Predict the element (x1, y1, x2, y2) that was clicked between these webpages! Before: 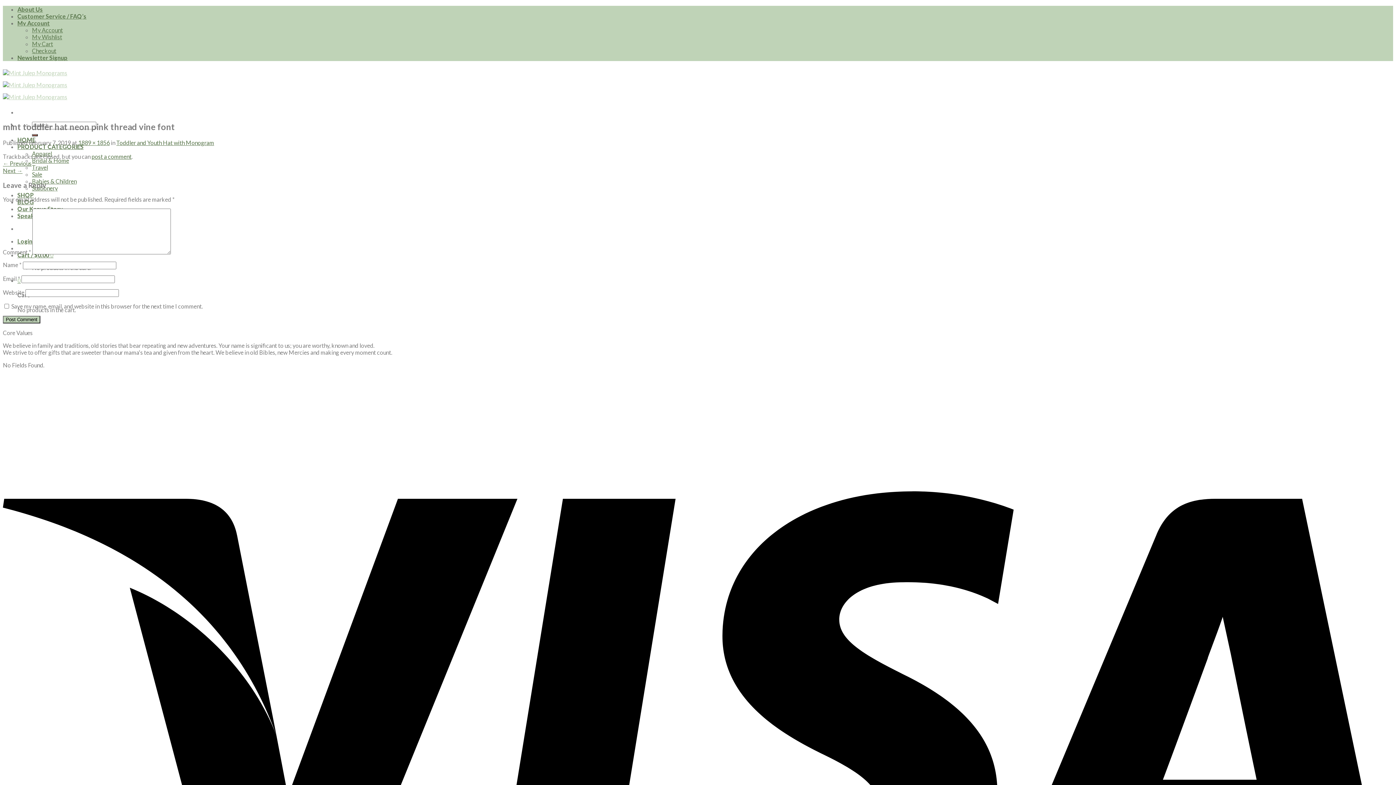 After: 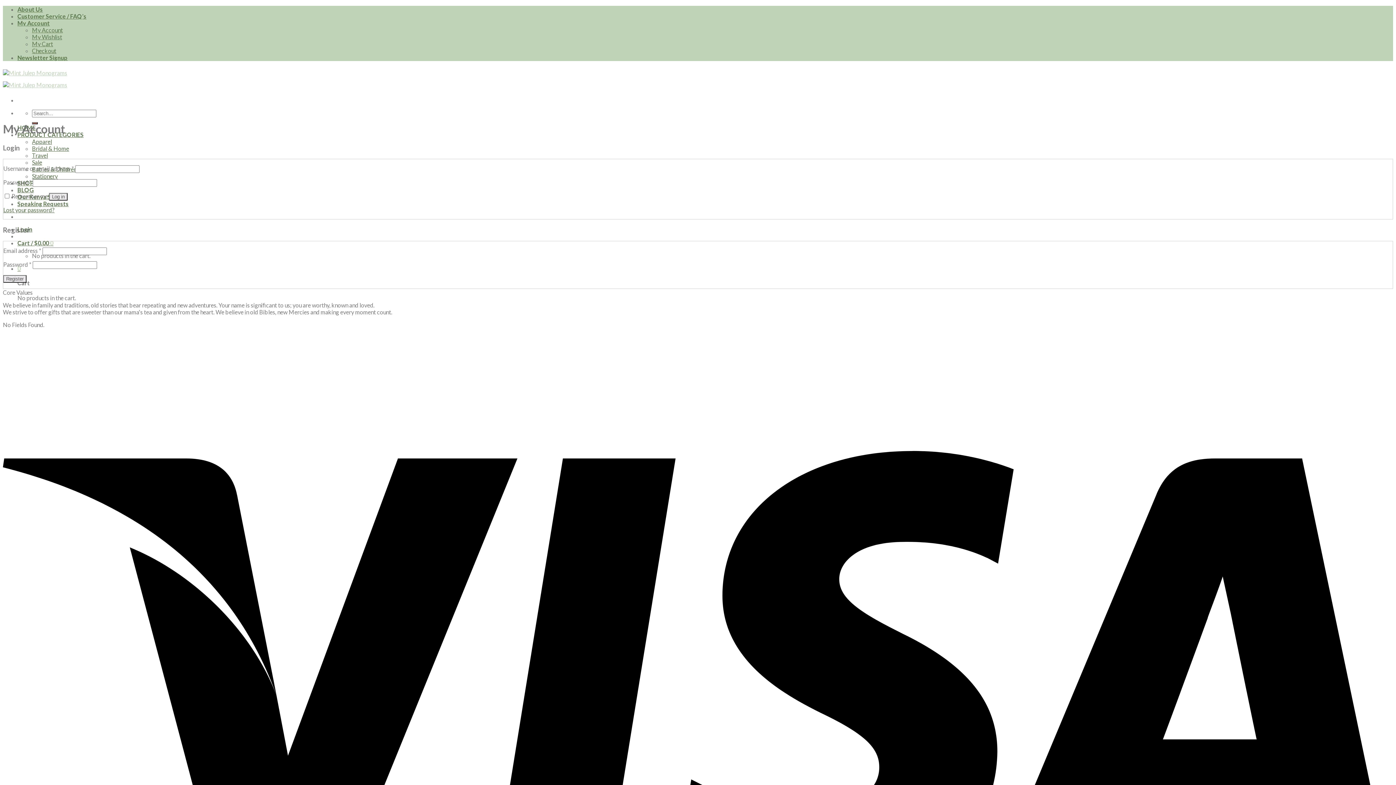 Action: label: My Account bbox: (17, 19, 49, 26)